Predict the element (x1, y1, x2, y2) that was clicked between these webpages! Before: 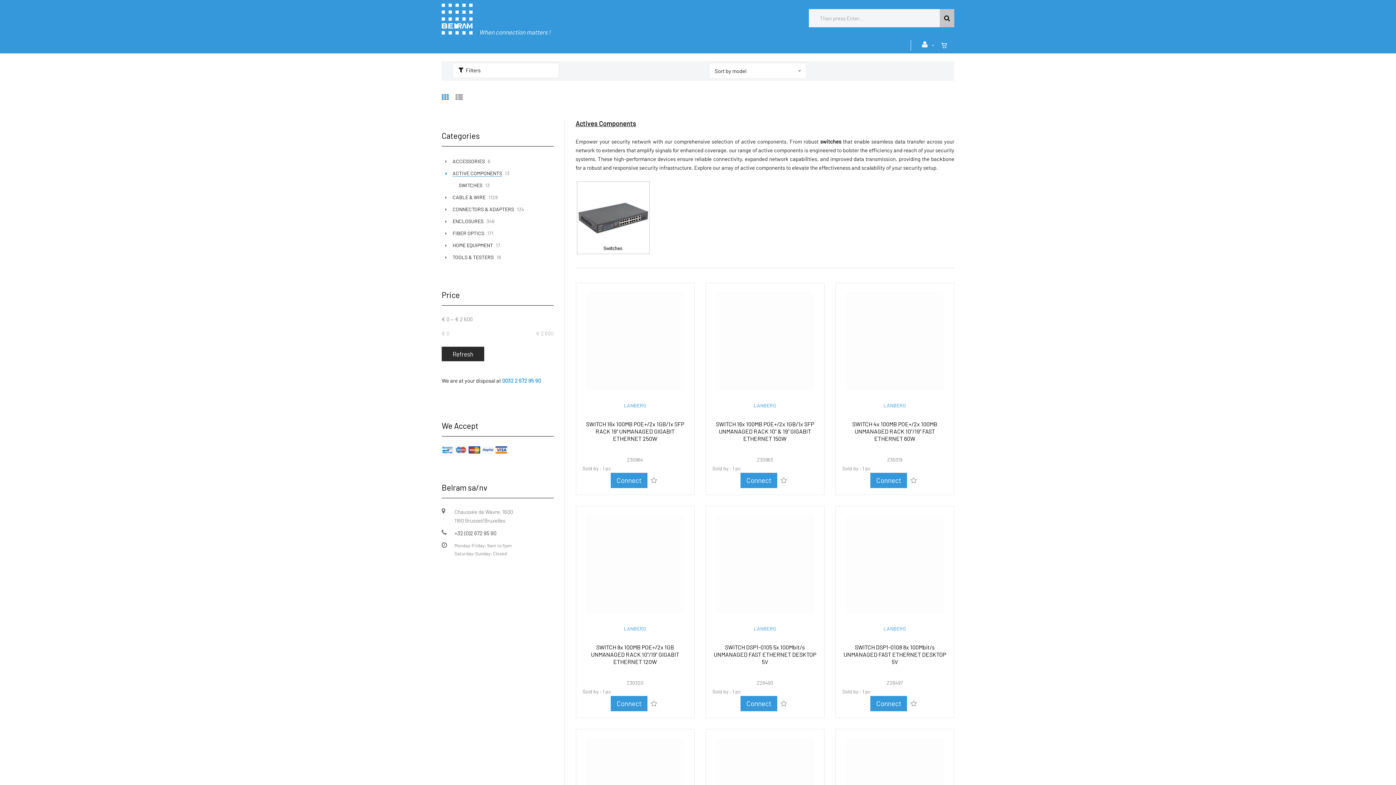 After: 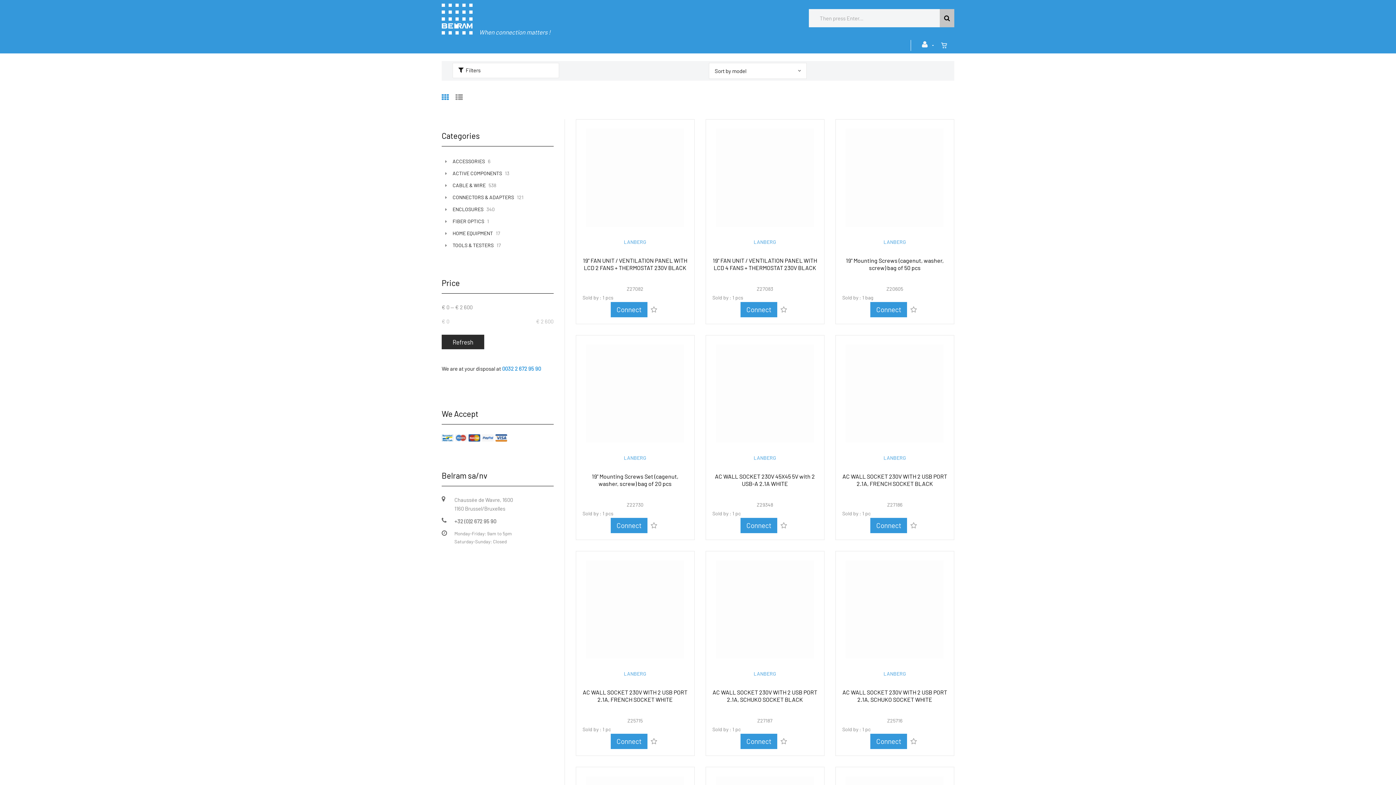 Action: bbox: (883, 625, 906, 632) label: LANBERG